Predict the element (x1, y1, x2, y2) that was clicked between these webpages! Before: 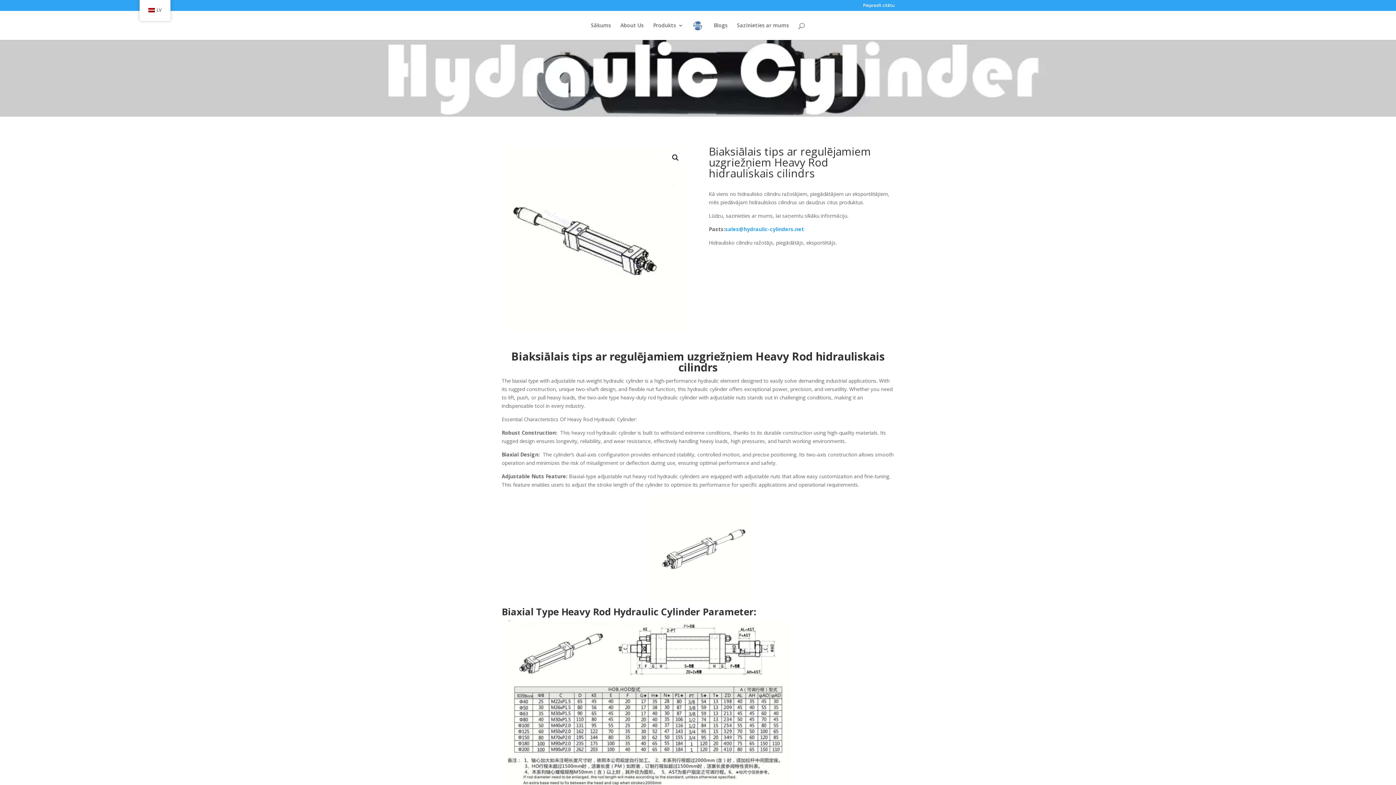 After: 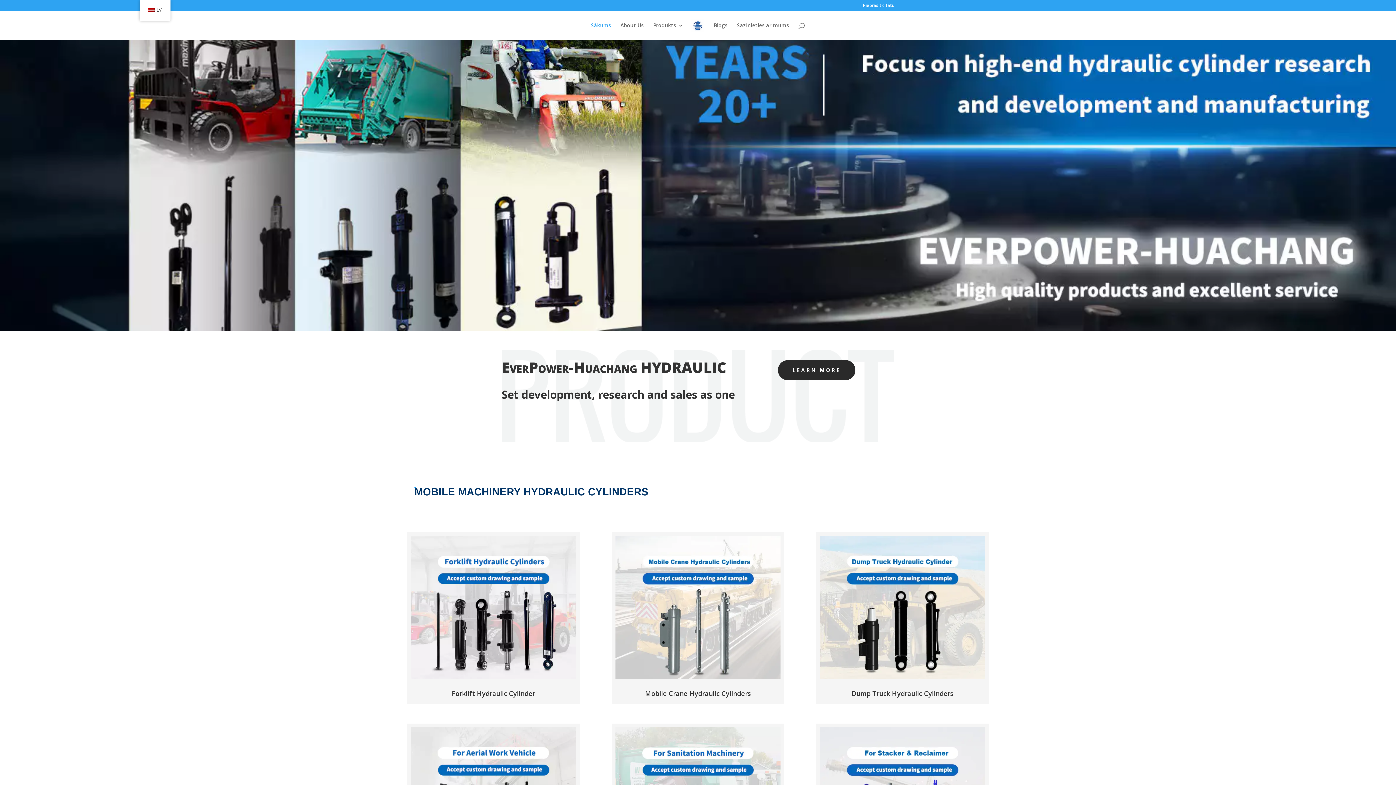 Action: bbox: (691, 19, 704, 43)